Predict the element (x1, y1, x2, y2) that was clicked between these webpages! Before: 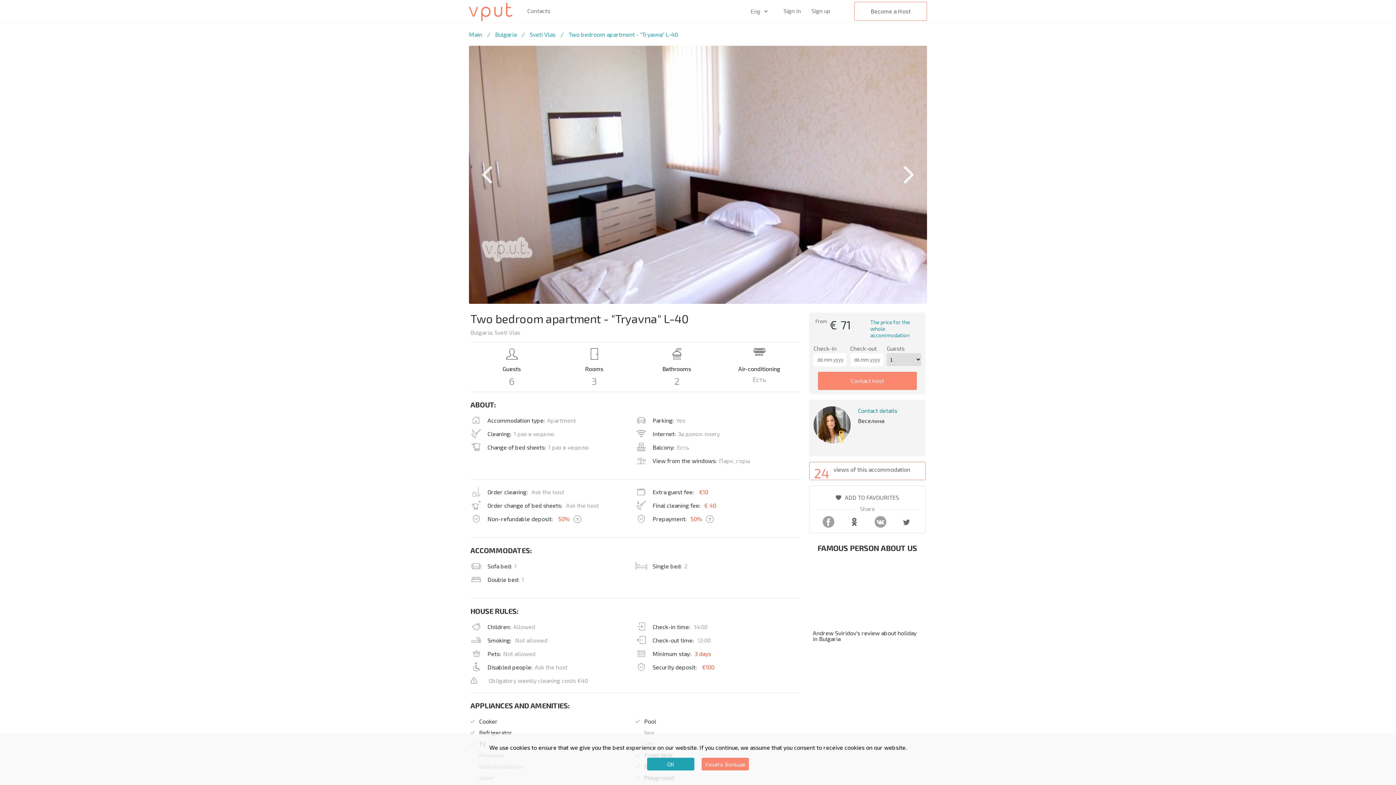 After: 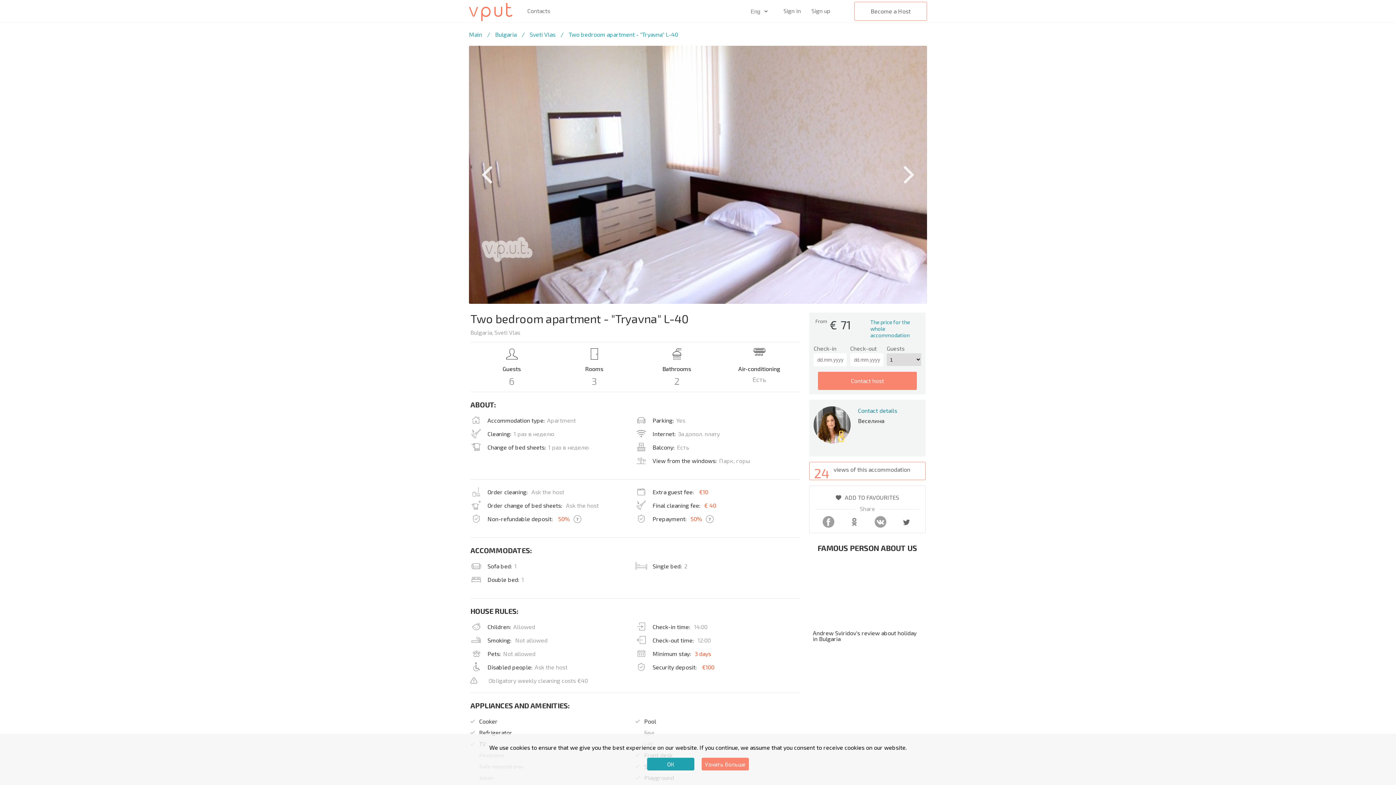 Action: bbox: (848, 522, 860, 529)